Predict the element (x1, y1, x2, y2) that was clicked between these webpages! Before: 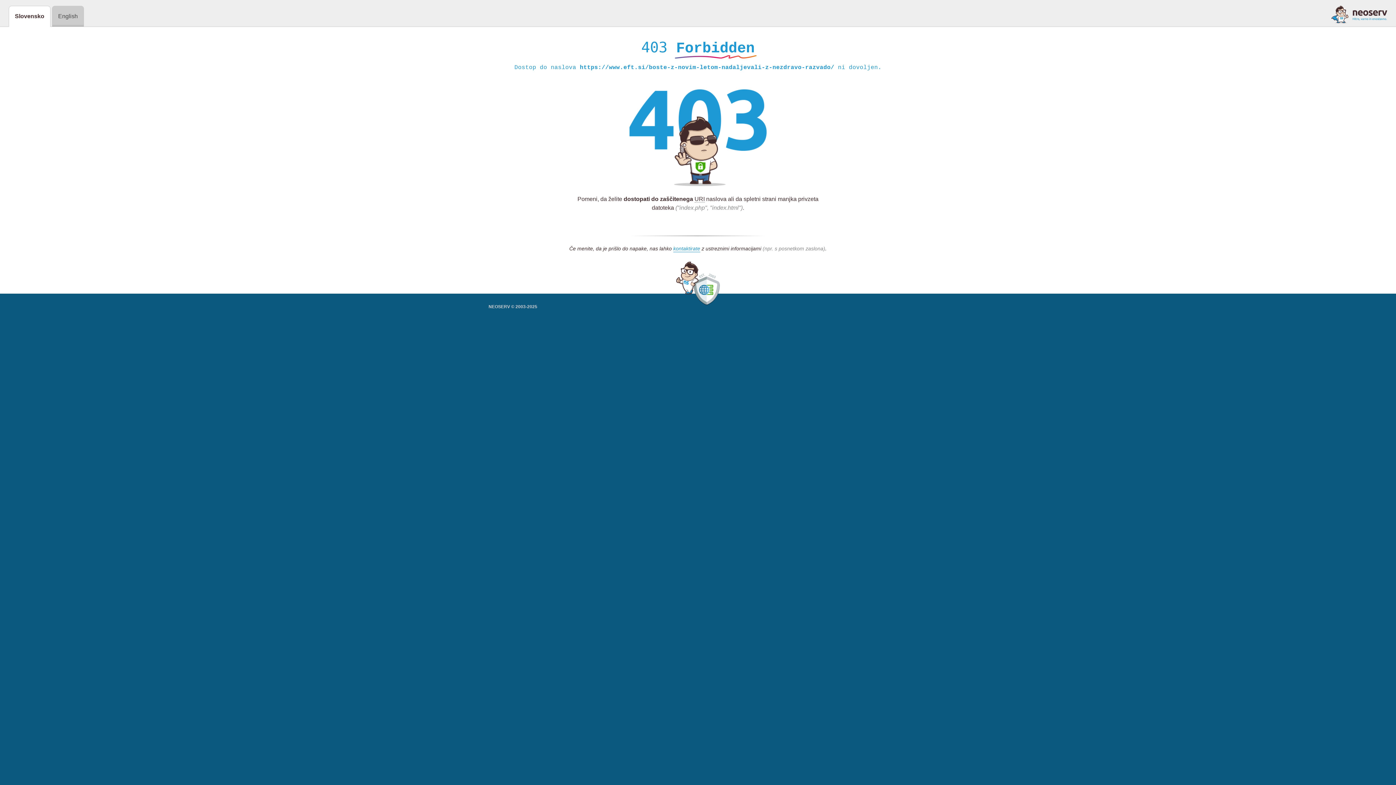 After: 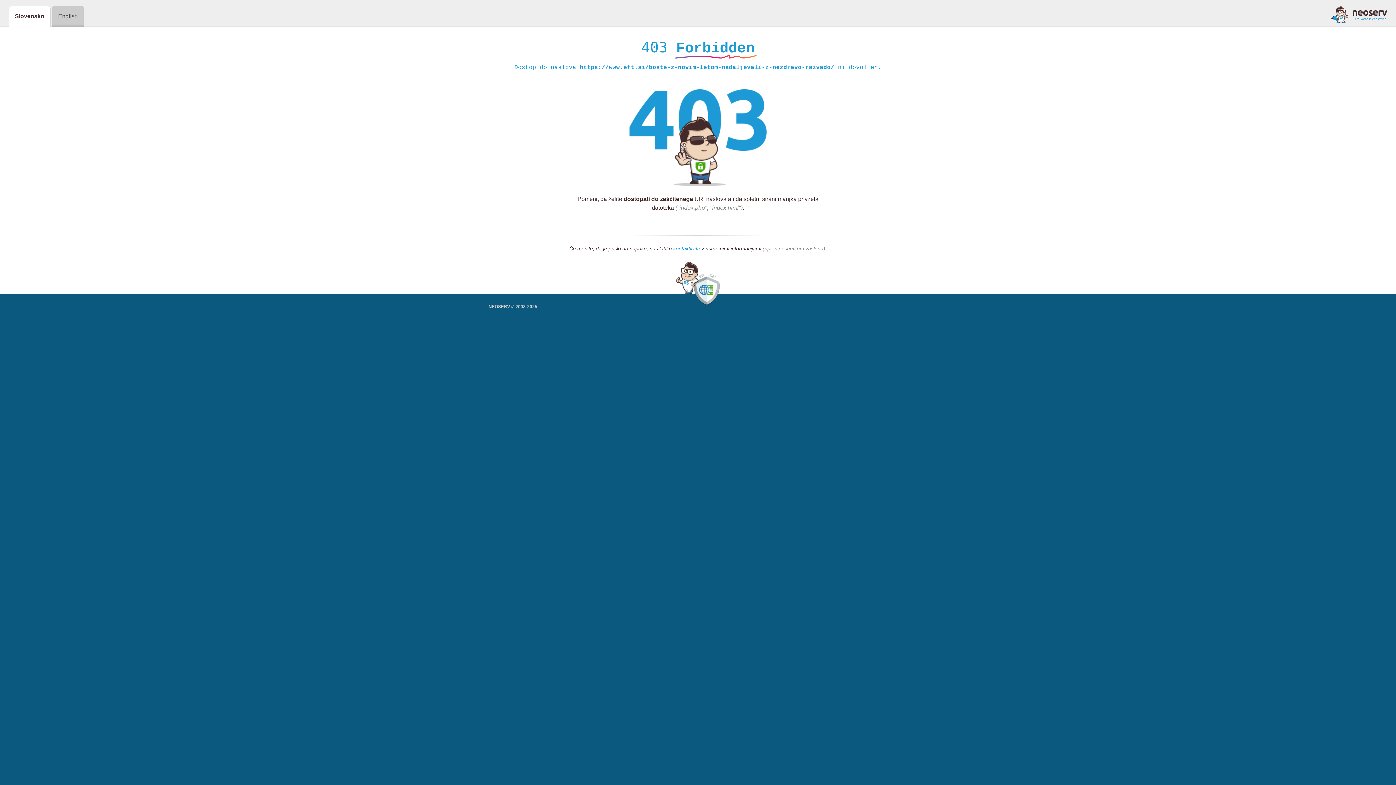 Action: bbox: (1331, 5, 1387, 23)